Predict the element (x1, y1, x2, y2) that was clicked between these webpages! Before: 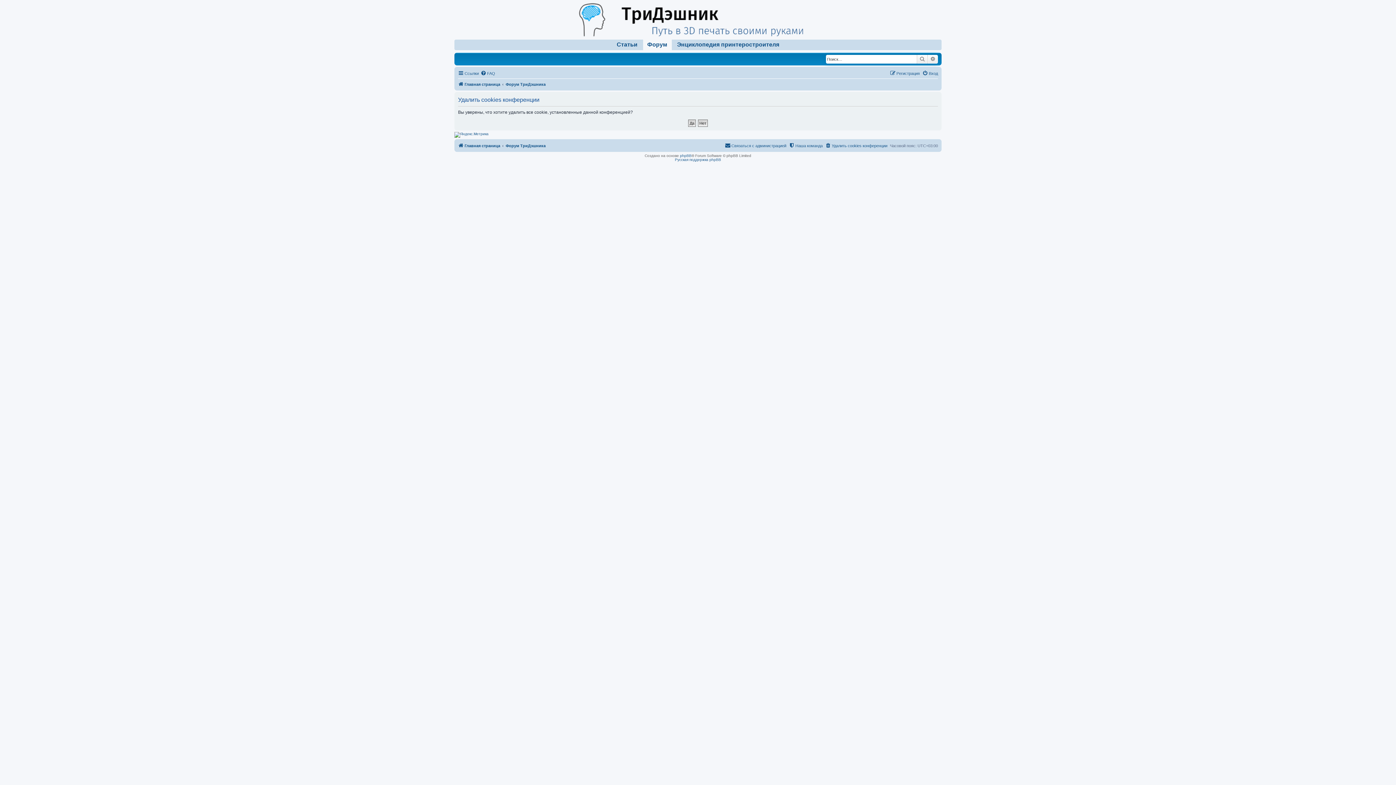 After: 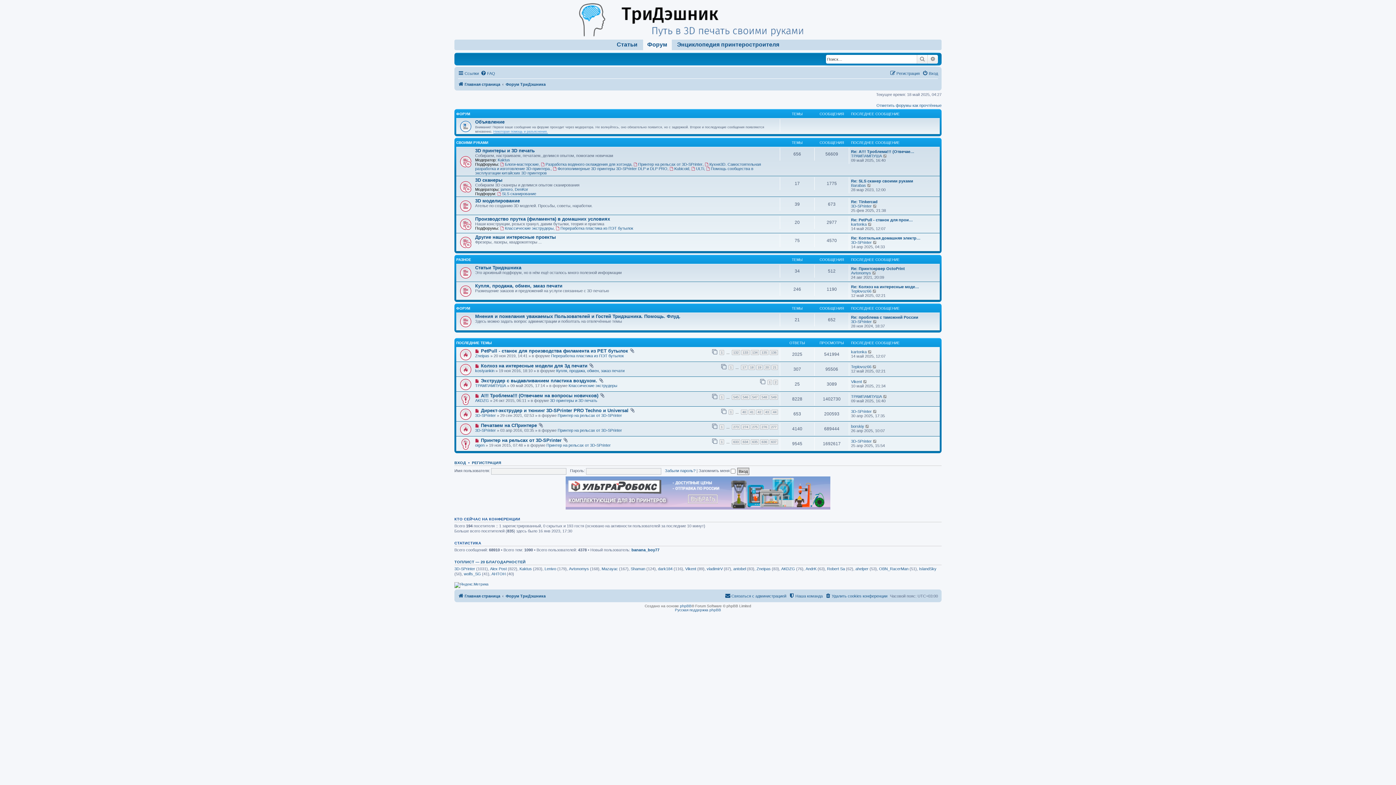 Action: bbox: (505, 141, 545, 150) label: Форум ТриДэшника